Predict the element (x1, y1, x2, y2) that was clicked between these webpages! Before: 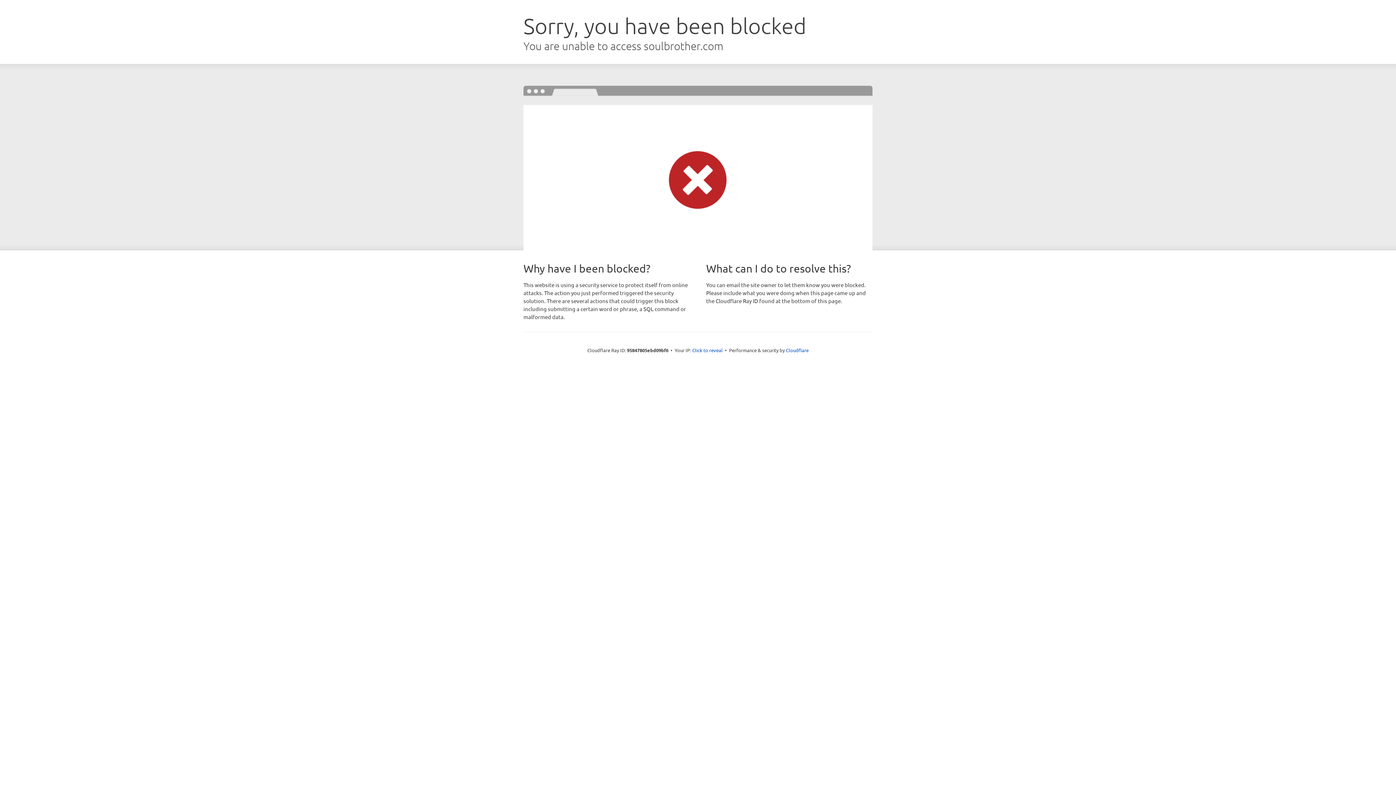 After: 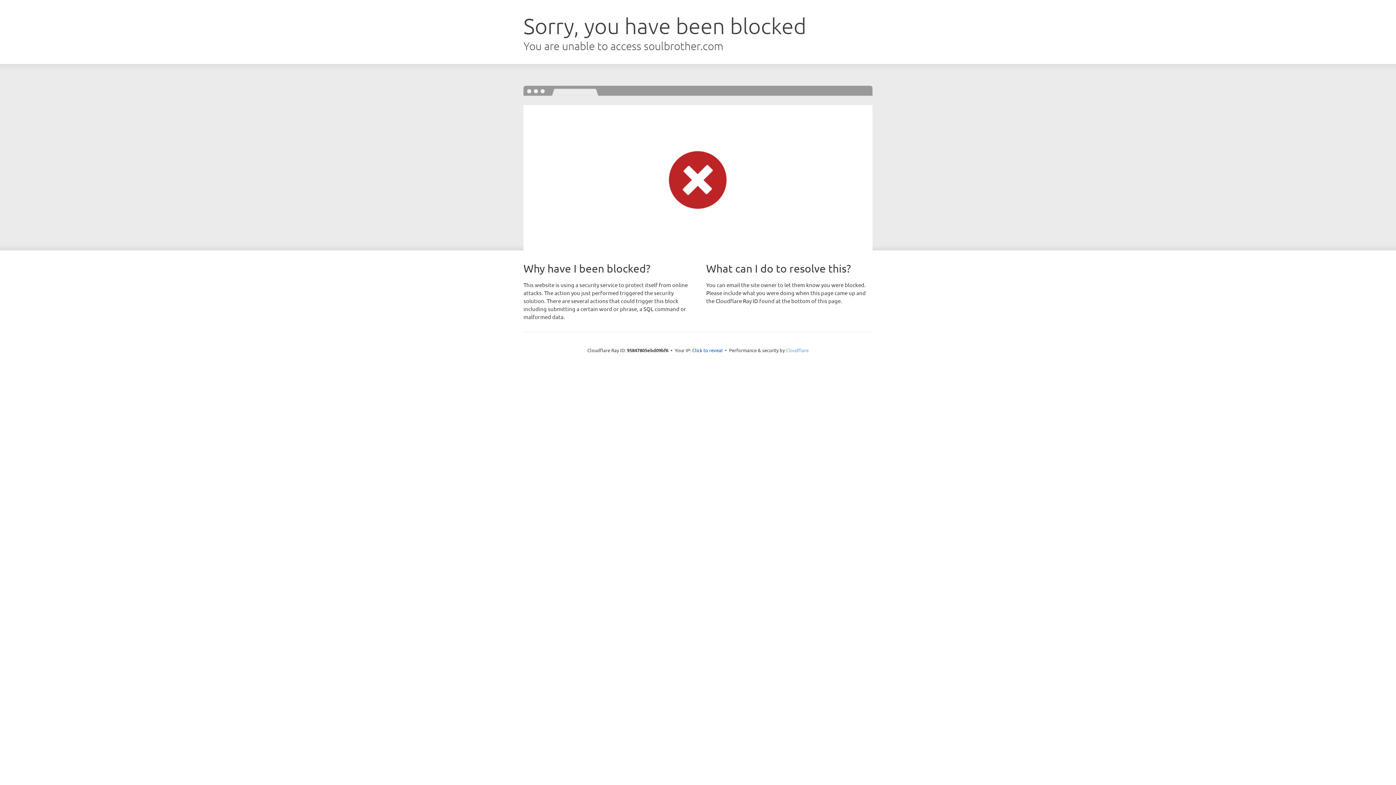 Action: label: Cloudflare bbox: (786, 347, 808, 353)